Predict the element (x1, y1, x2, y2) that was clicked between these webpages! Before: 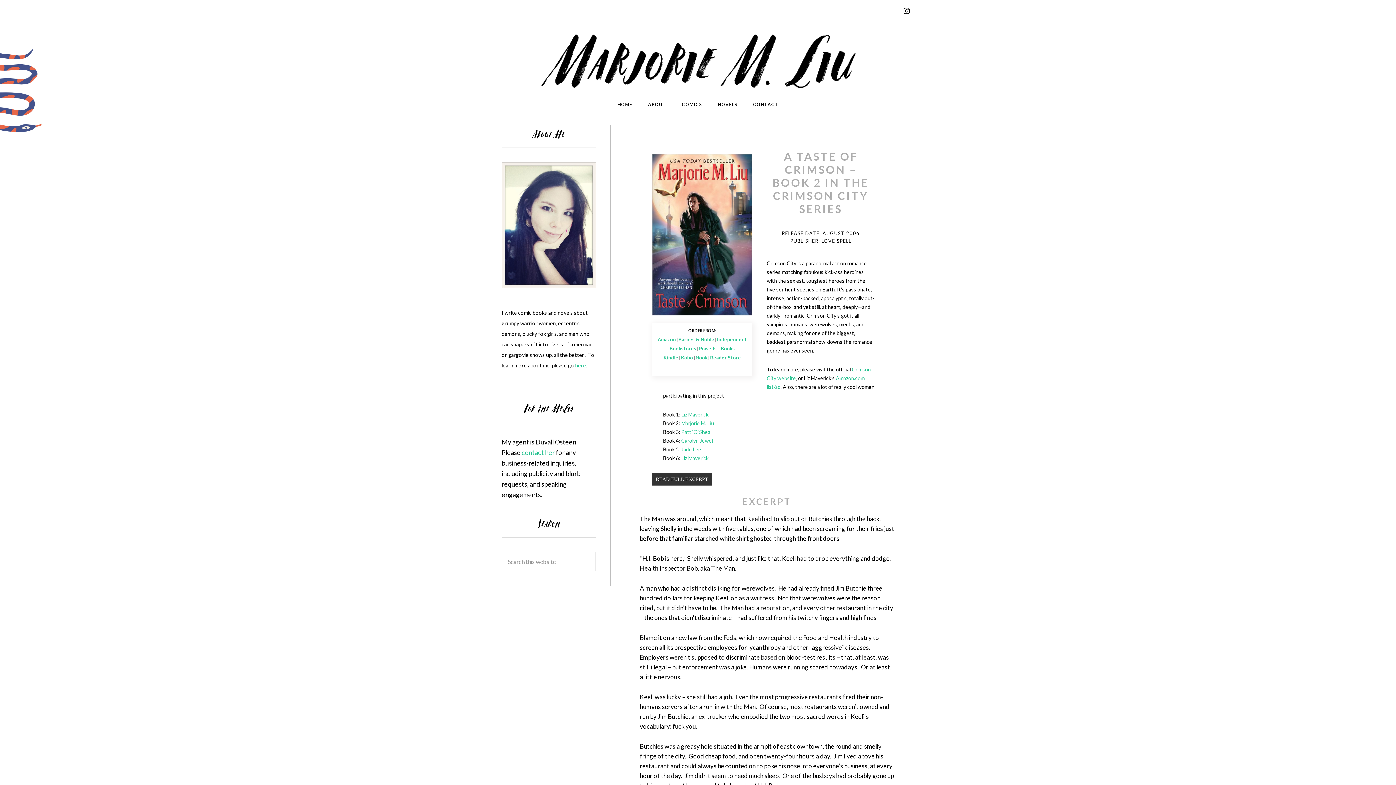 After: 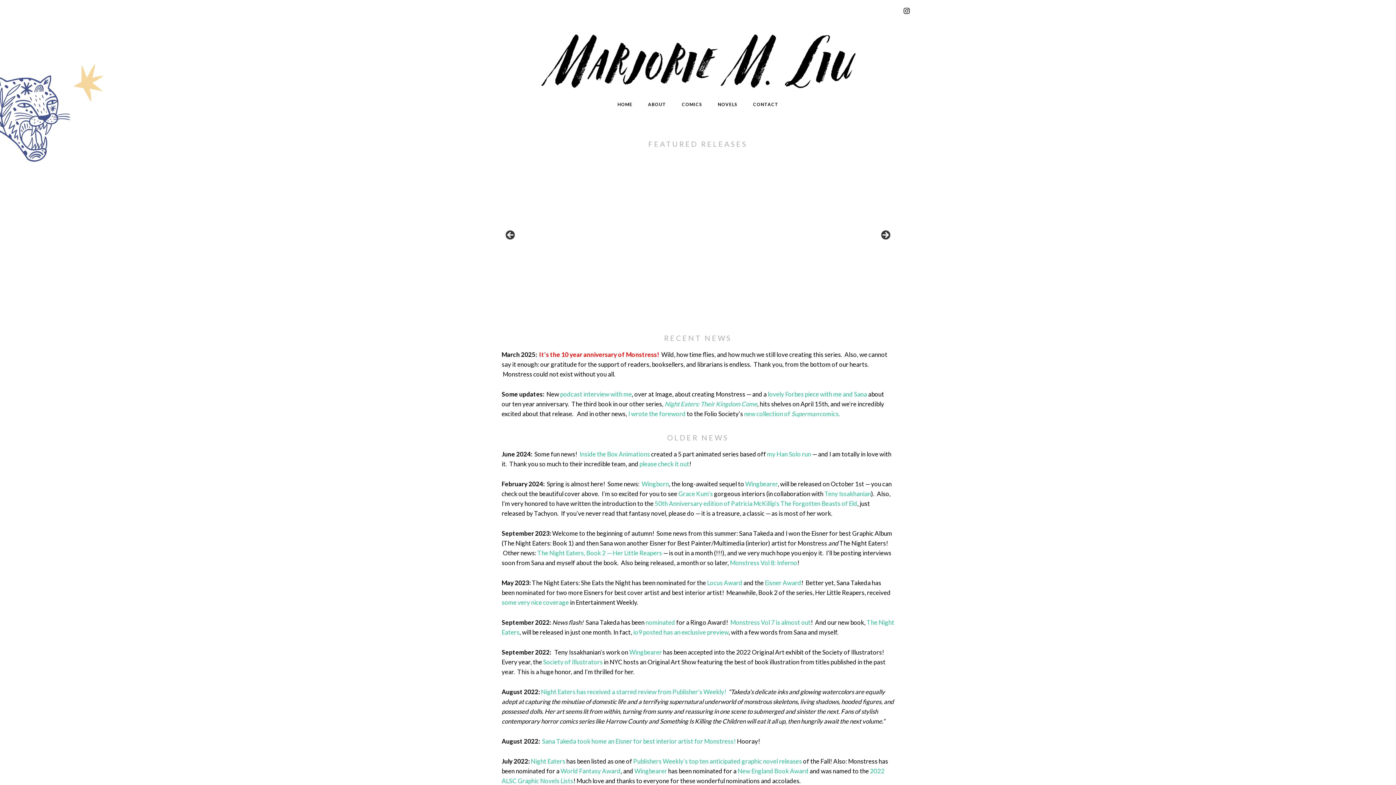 Action: bbox: (534, 22, 861, 95) label: MARJORIE LIU